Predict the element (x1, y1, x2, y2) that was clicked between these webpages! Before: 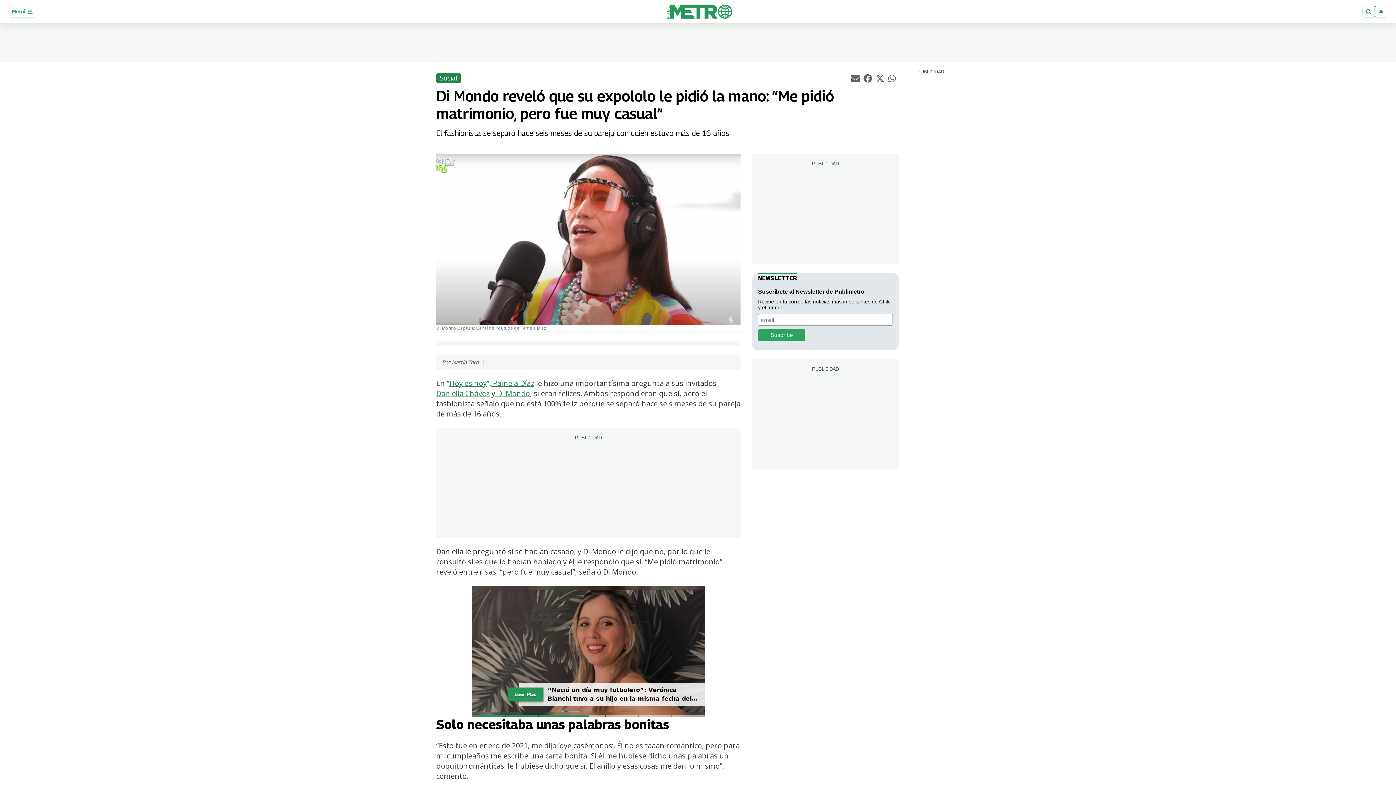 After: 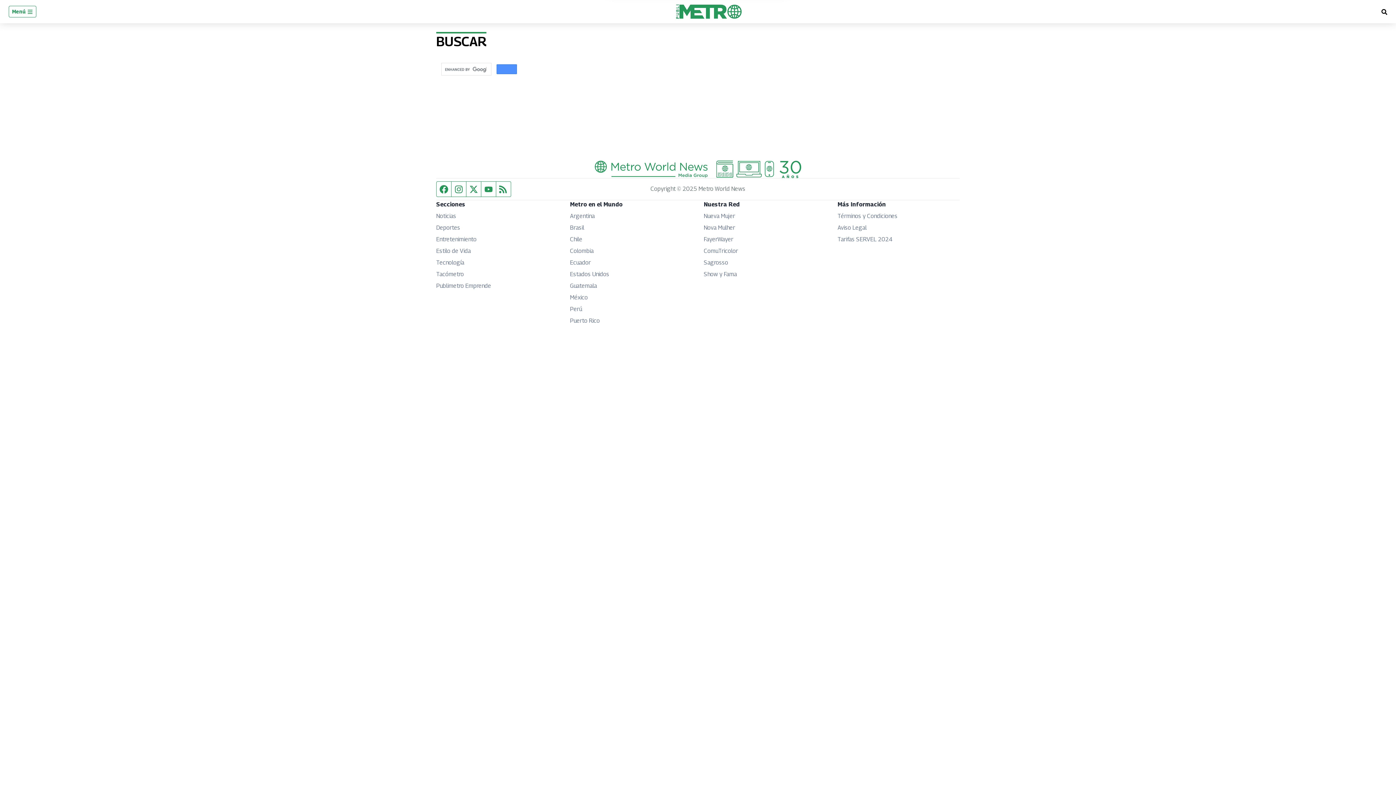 Action: bbox: (1362, 5, 1375, 17)